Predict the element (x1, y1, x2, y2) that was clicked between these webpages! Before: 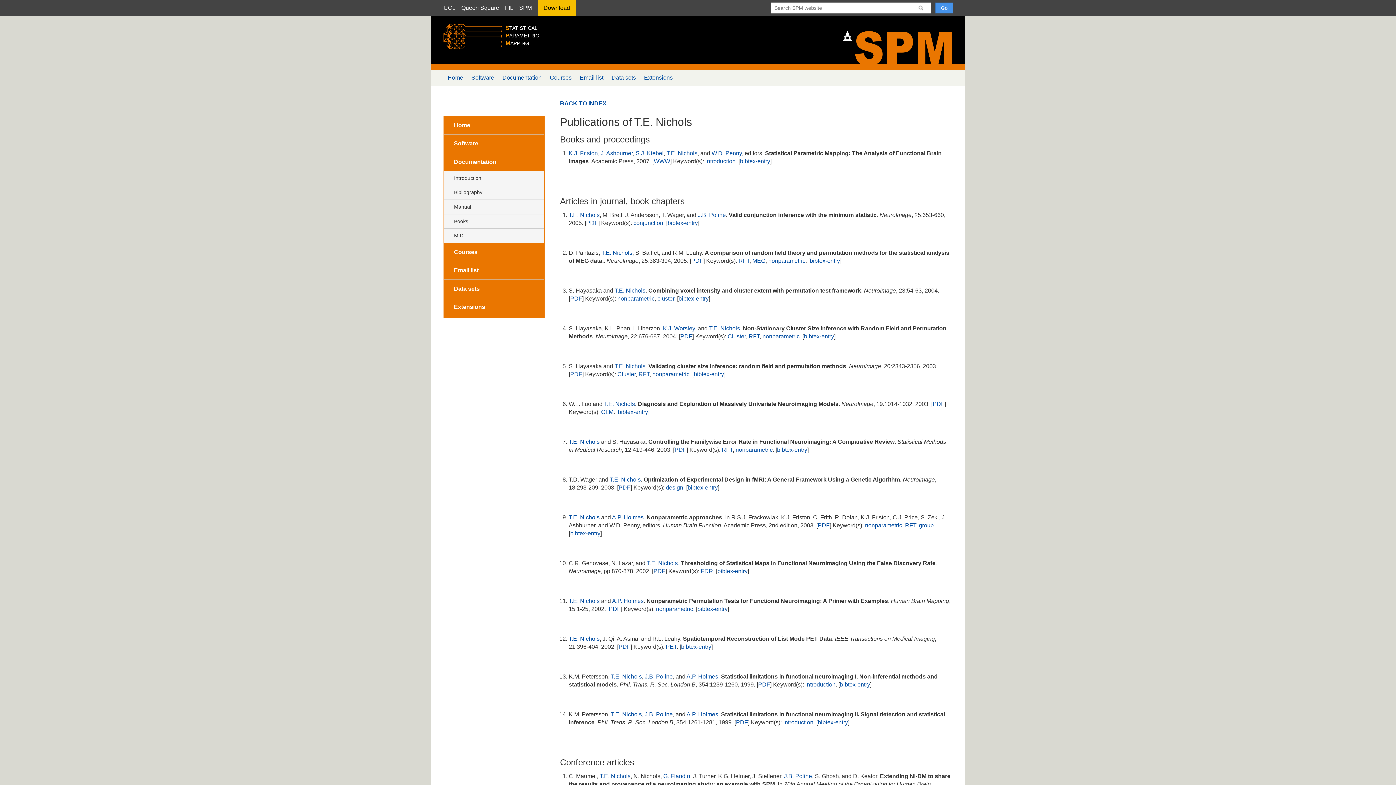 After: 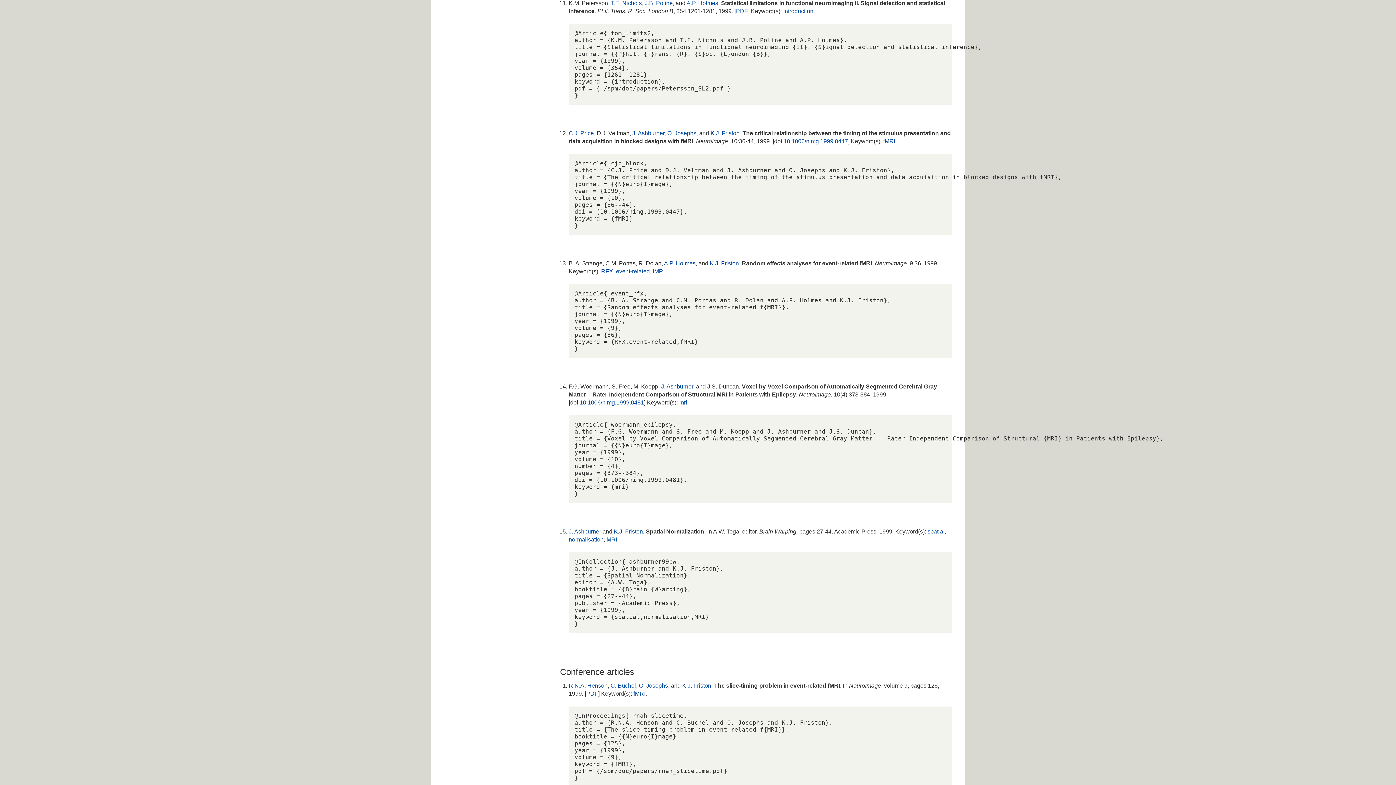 Action: label: bibtex-entry bbox: (818, 719, 848, 725)